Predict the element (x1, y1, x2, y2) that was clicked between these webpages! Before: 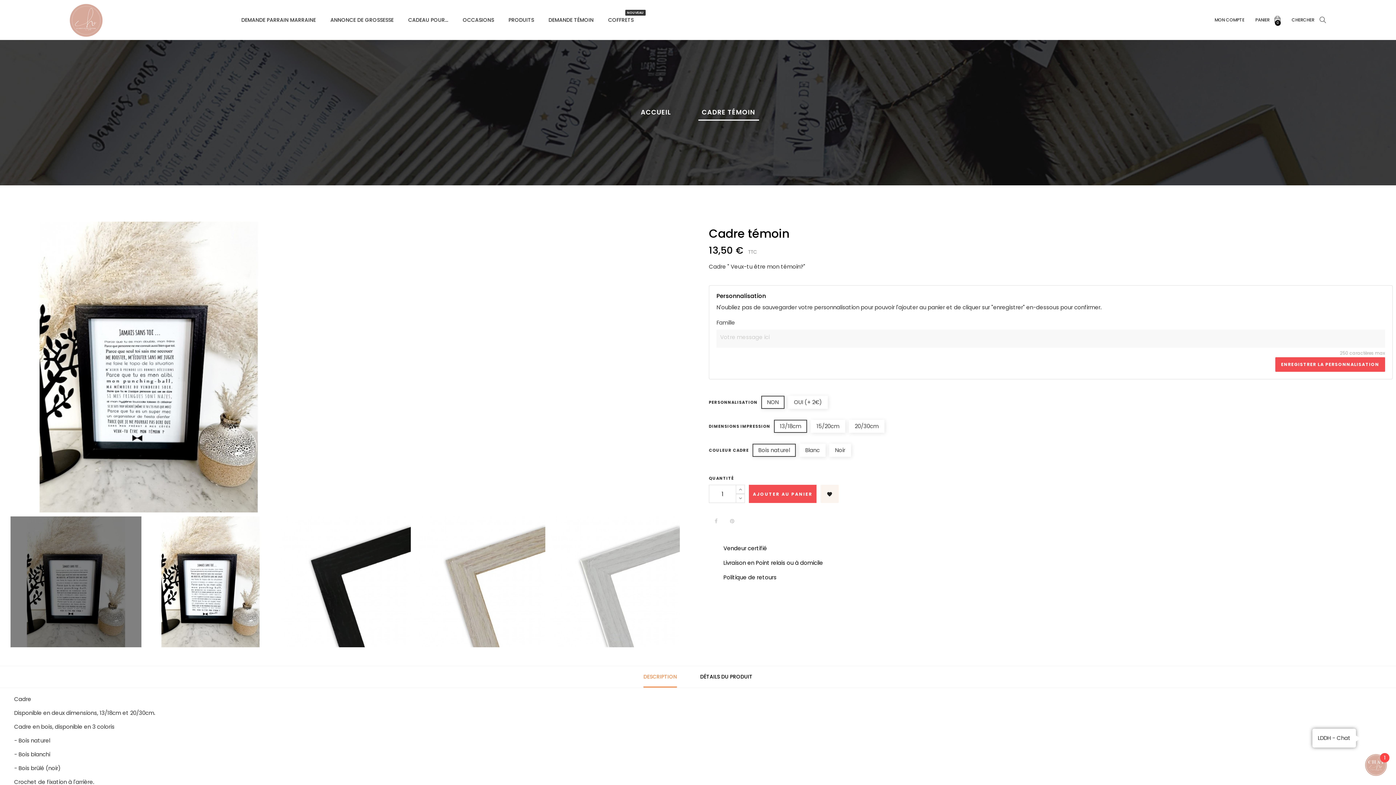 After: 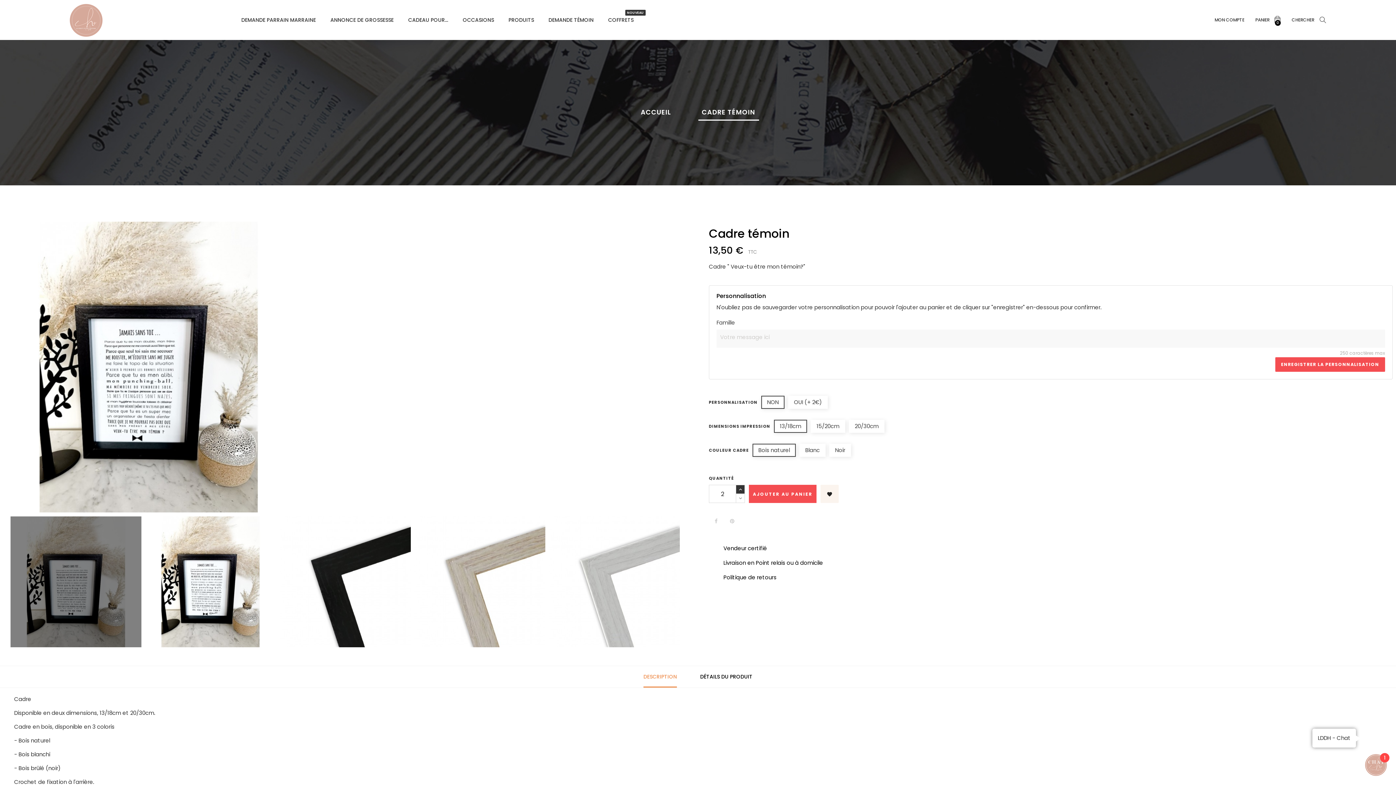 Action: bbox: (736, 485, 745, 494)